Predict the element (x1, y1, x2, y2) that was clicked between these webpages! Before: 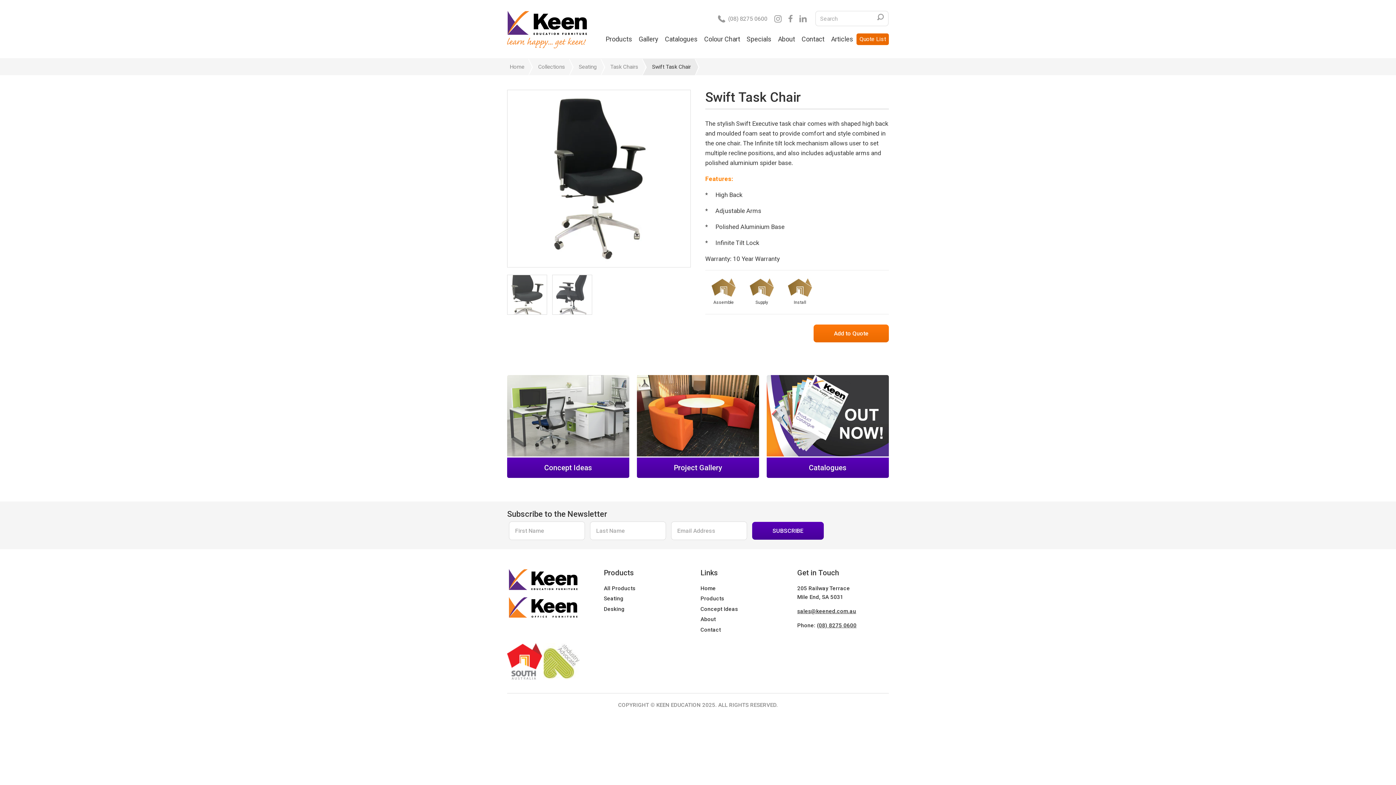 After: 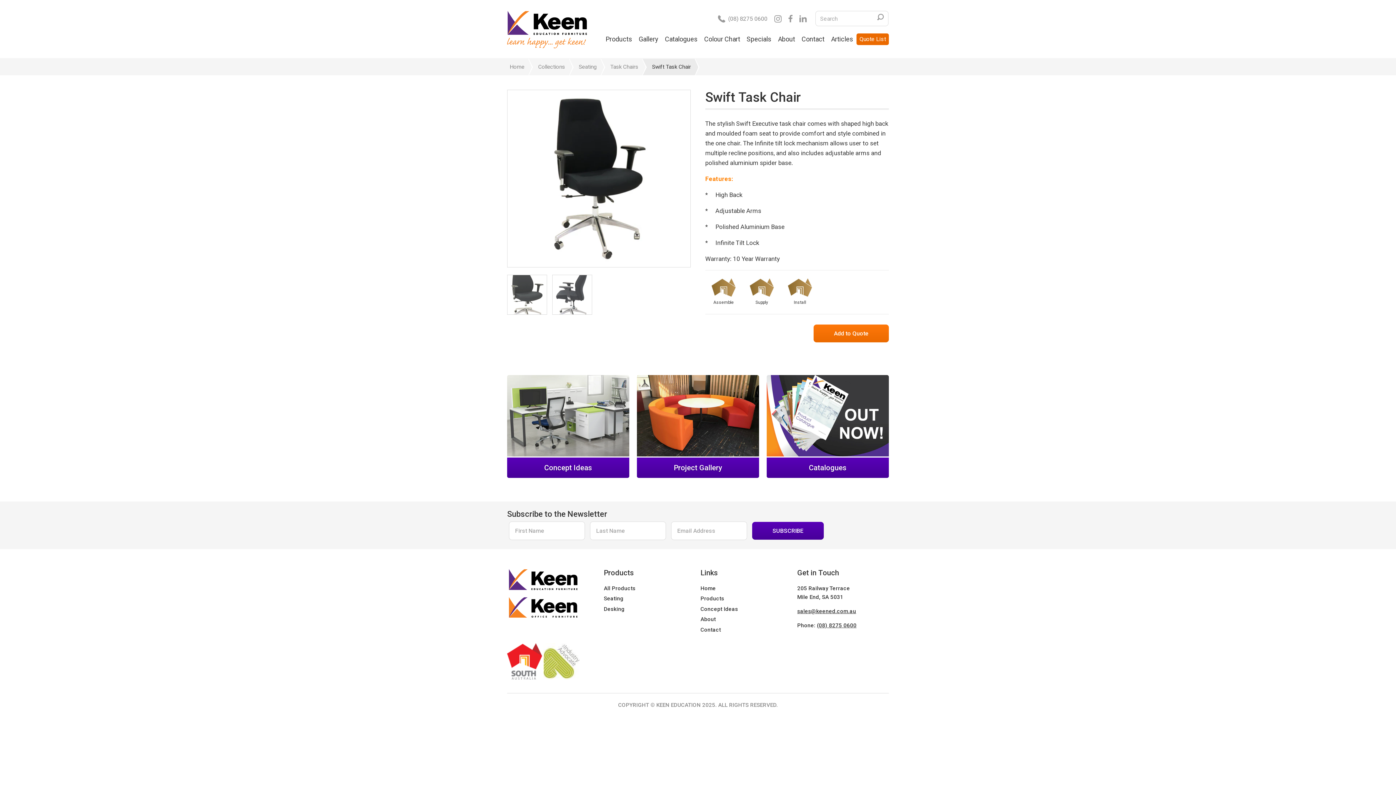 Action: bbox: (788, 12, 792, 23)